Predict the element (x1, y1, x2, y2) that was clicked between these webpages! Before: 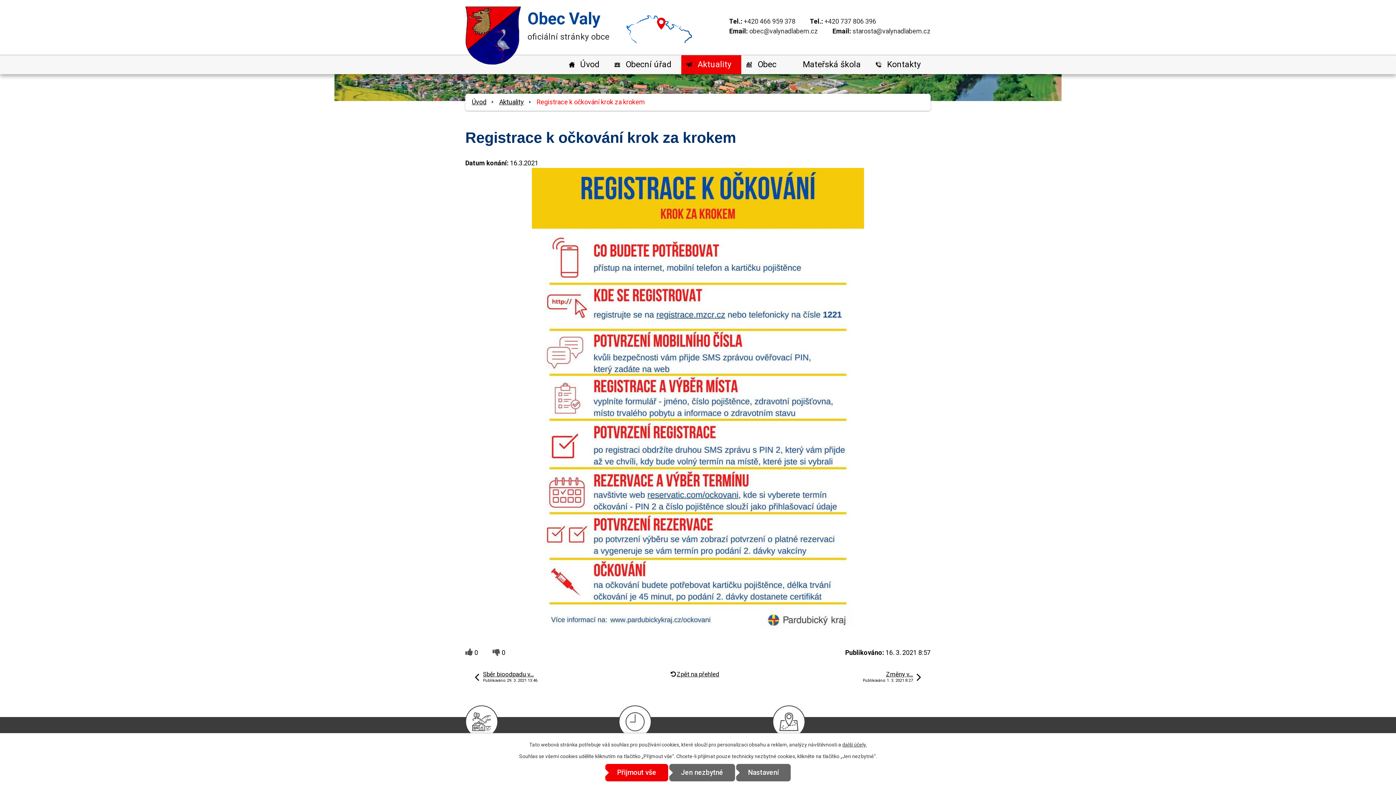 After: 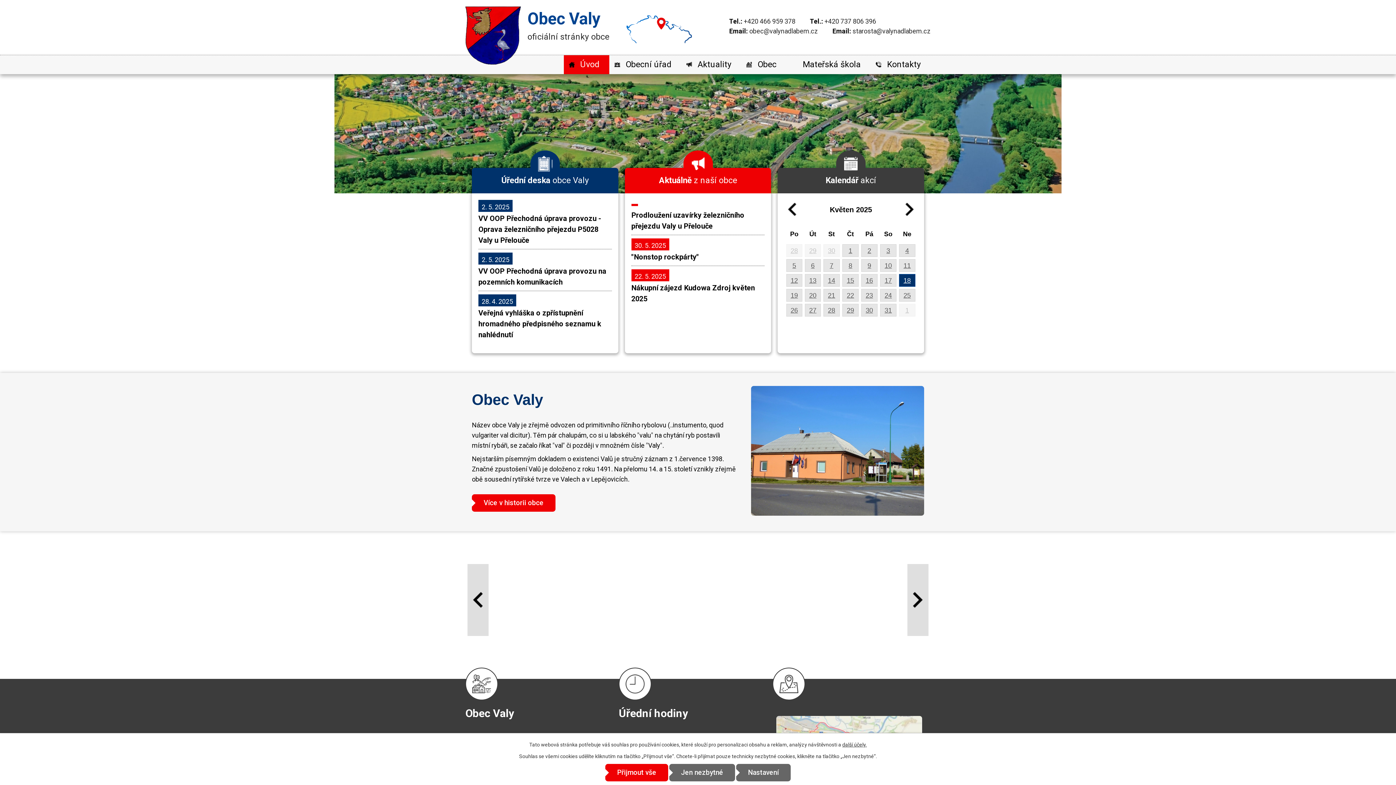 Action: bbox: (521, 6, 609, 43) label: Obec Valy
oficiální stránky obce